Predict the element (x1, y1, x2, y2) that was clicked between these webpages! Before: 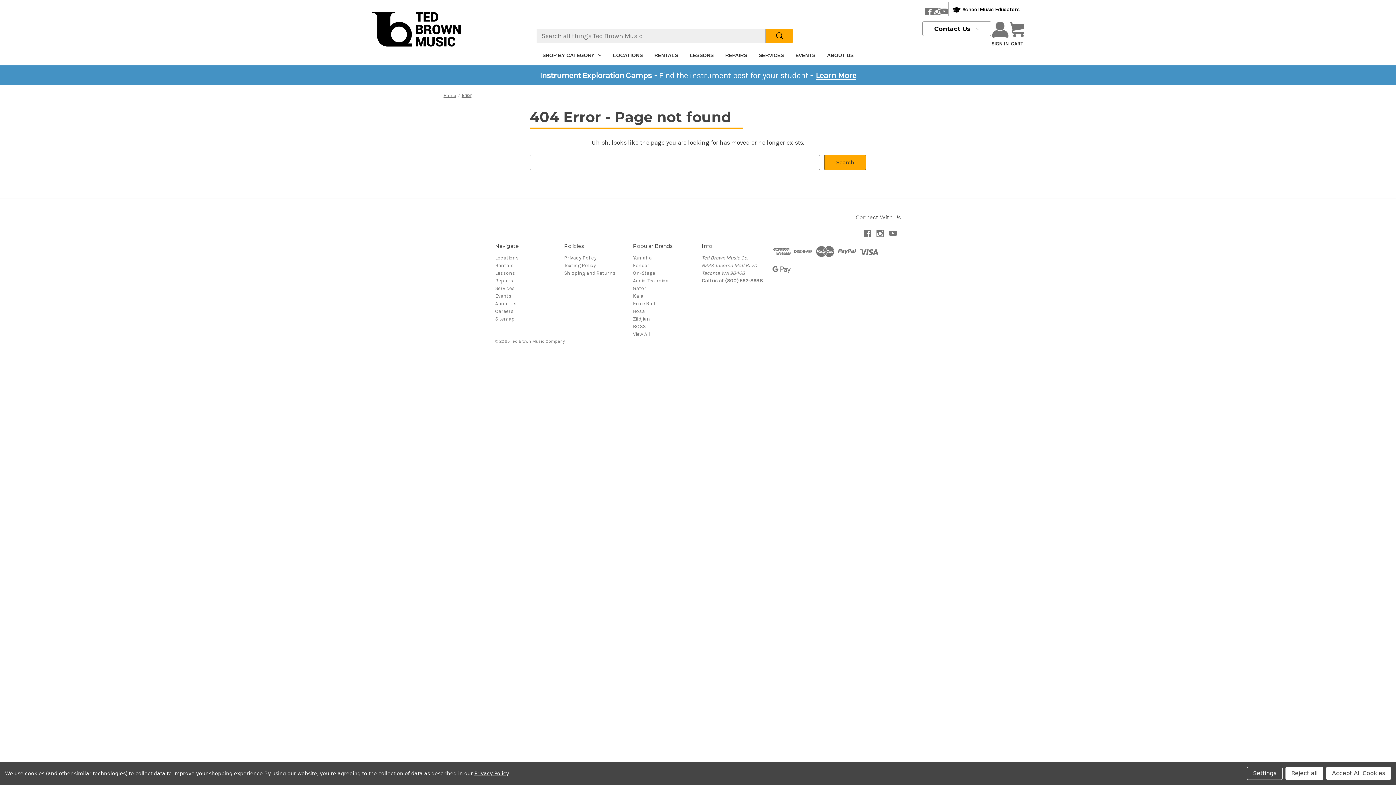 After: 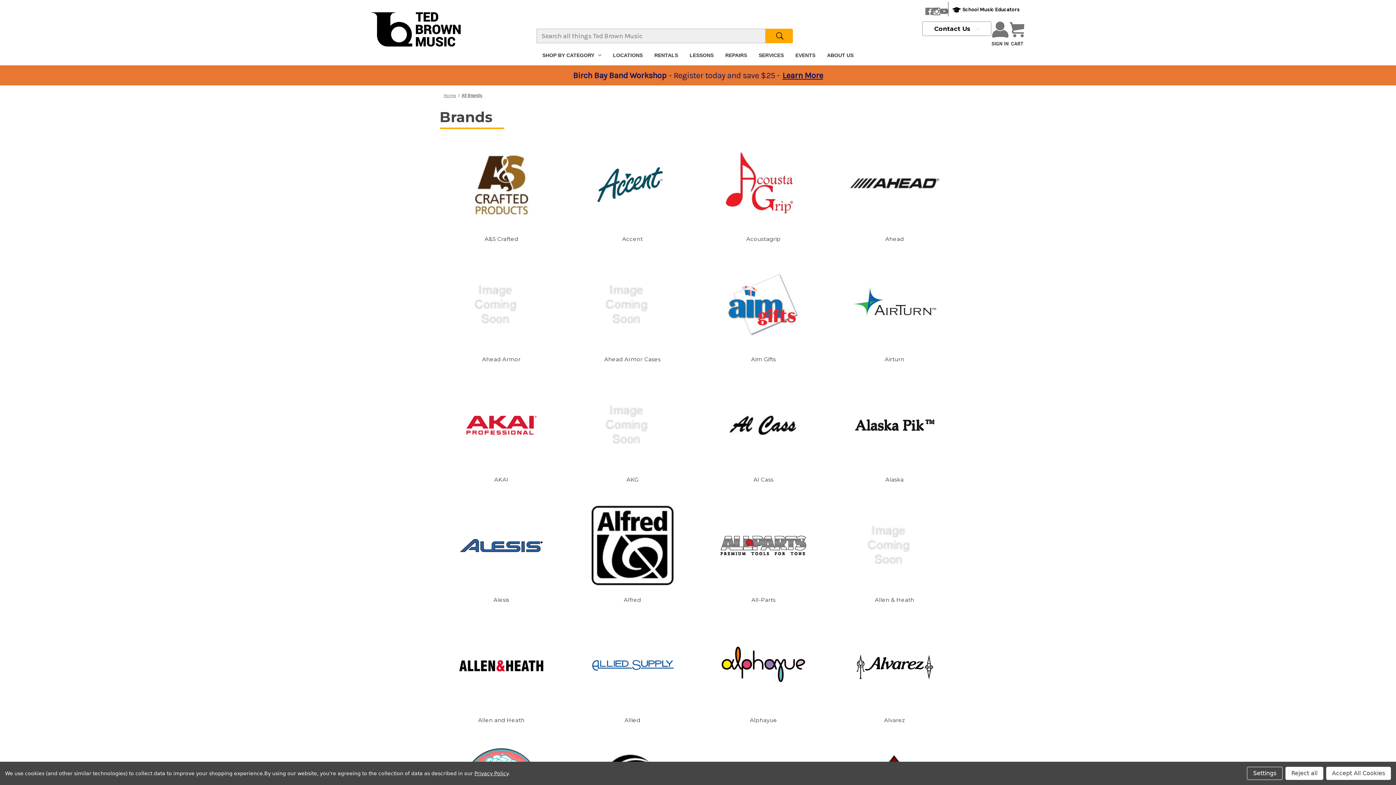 Action: bbox: (633, 331, 650, 337) label: View All